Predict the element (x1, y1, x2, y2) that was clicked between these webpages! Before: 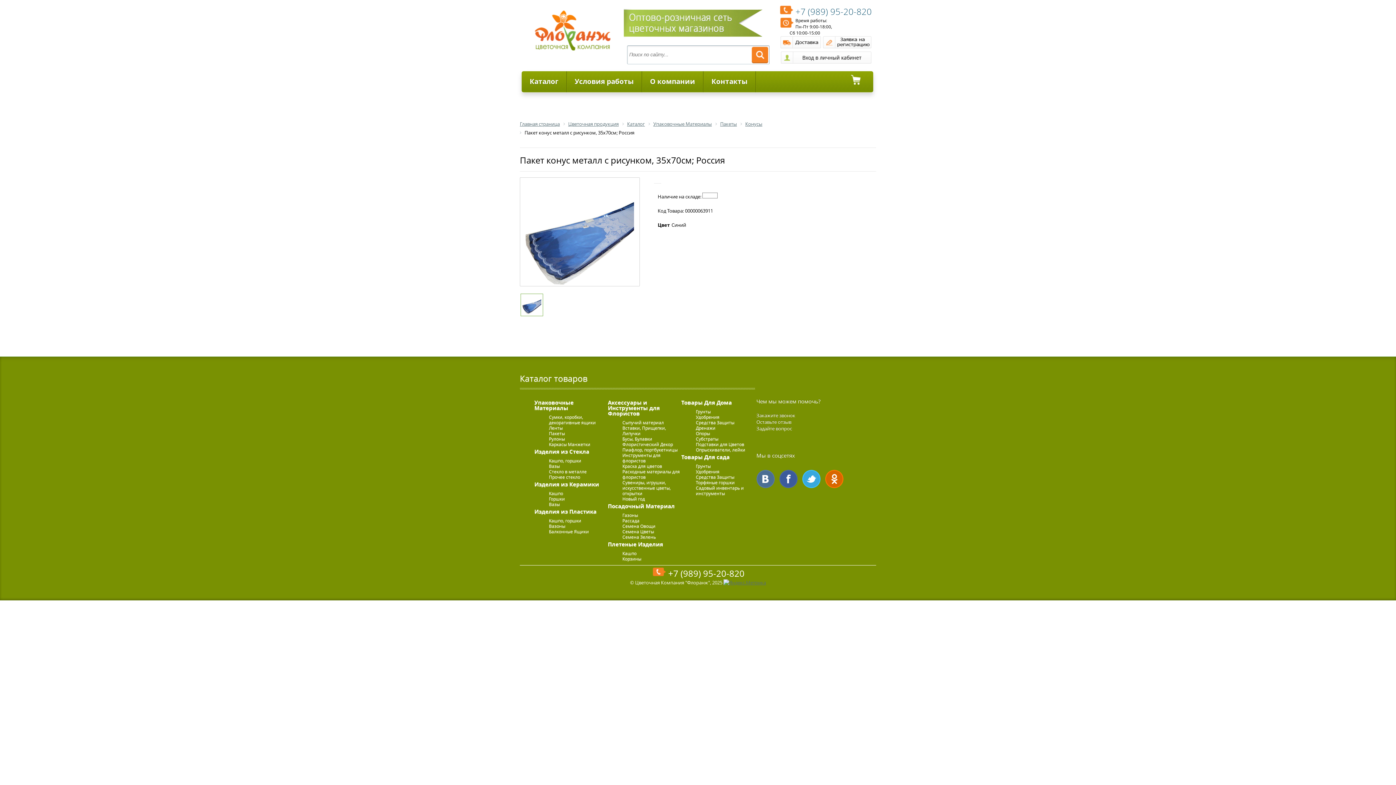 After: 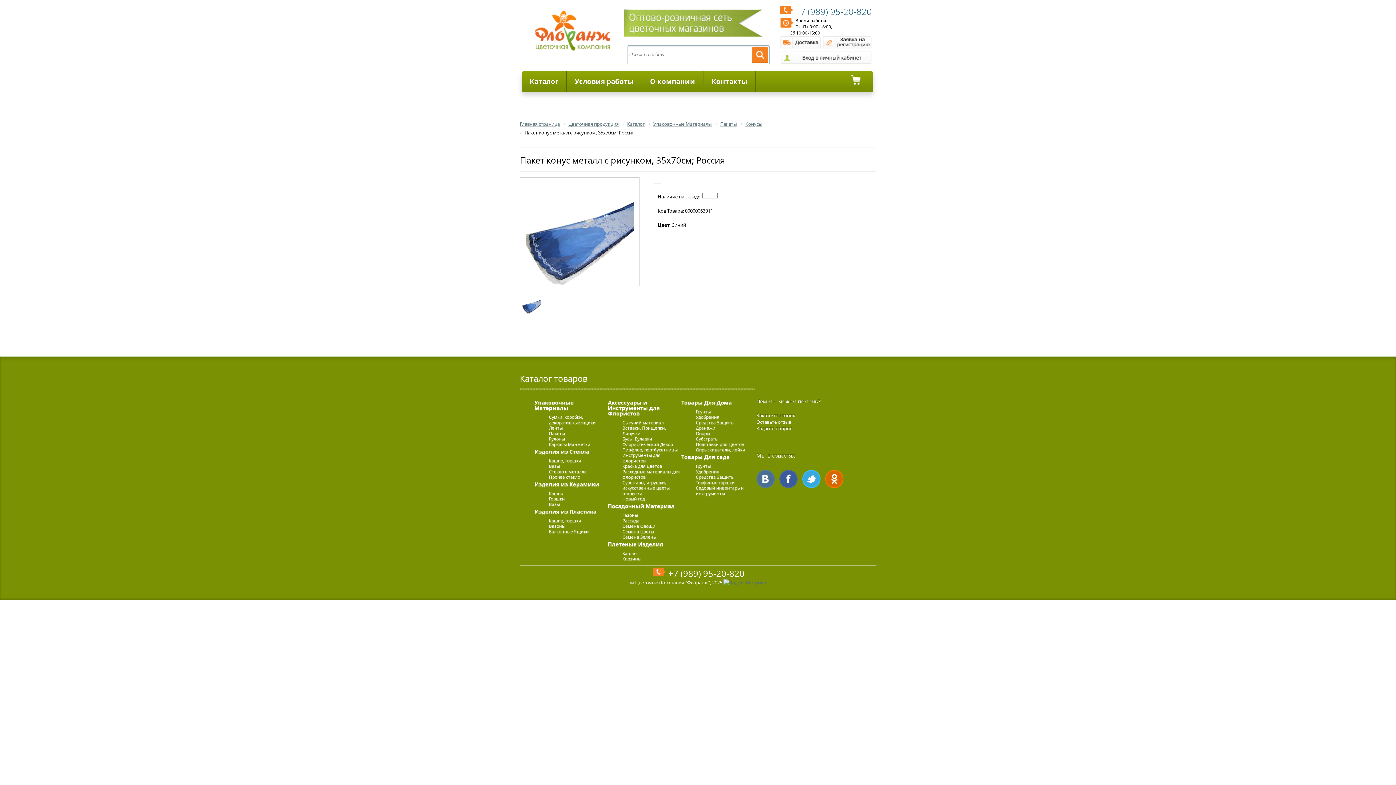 Action: bbox: (825, 470, 843, 488)